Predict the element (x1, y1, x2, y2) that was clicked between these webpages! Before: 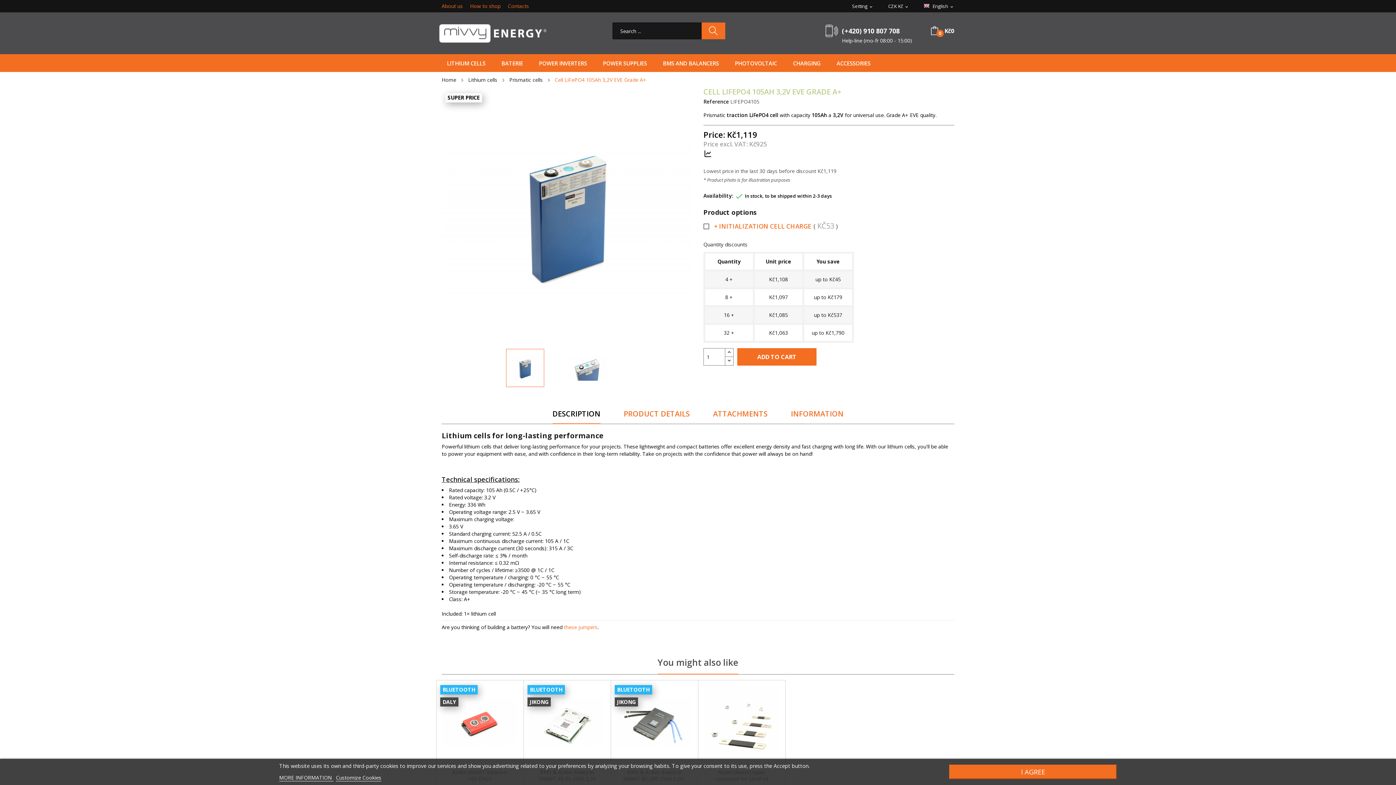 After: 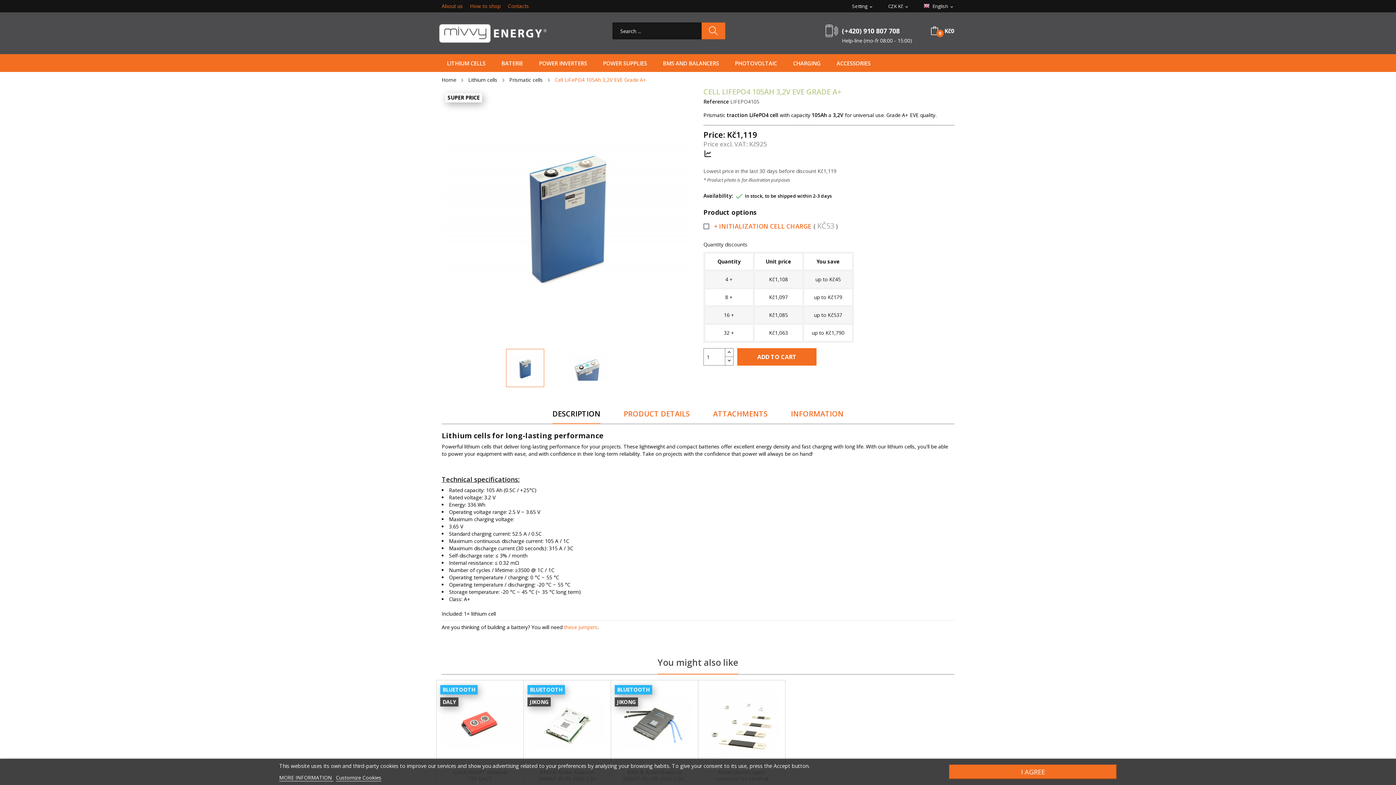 Action: label: DESCRIPTION bbox: (552, 409, 600, 423)